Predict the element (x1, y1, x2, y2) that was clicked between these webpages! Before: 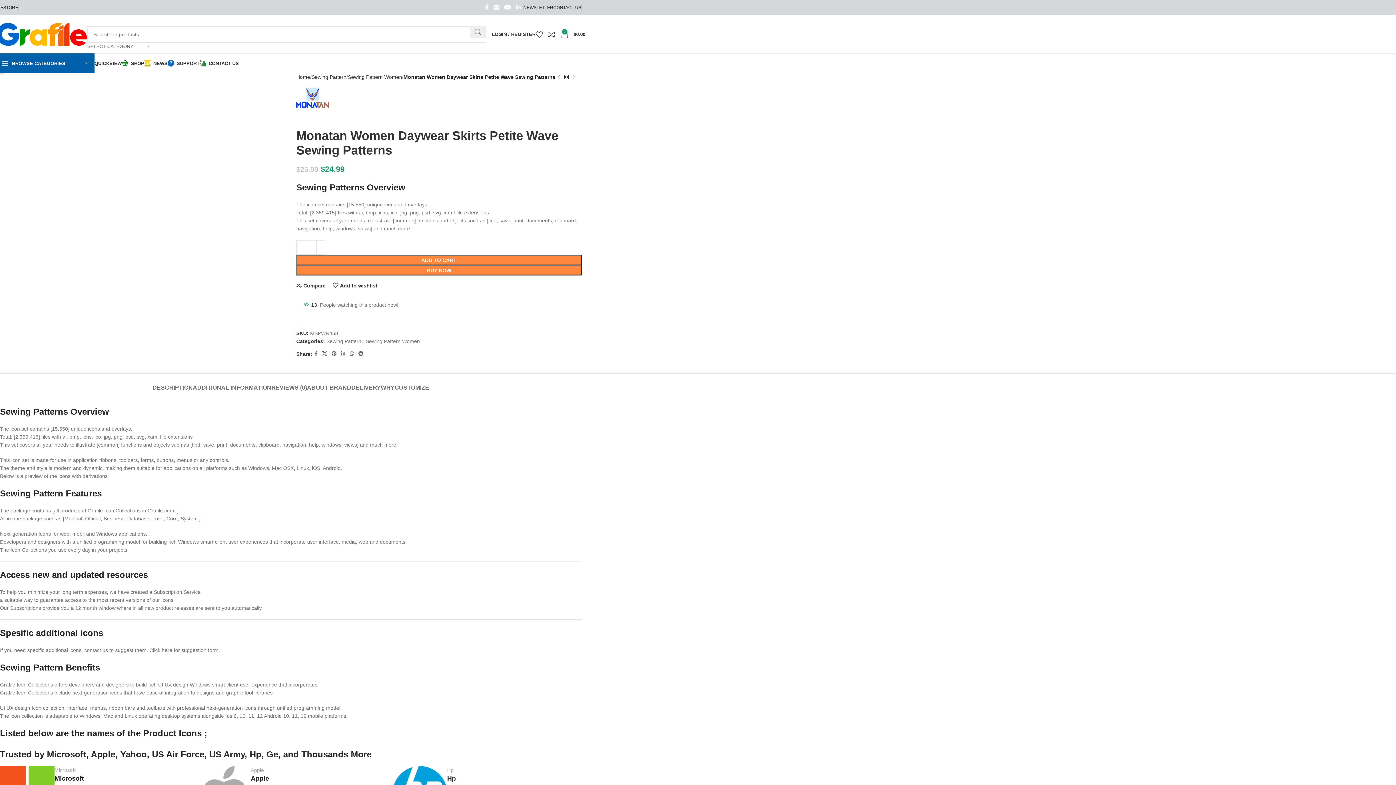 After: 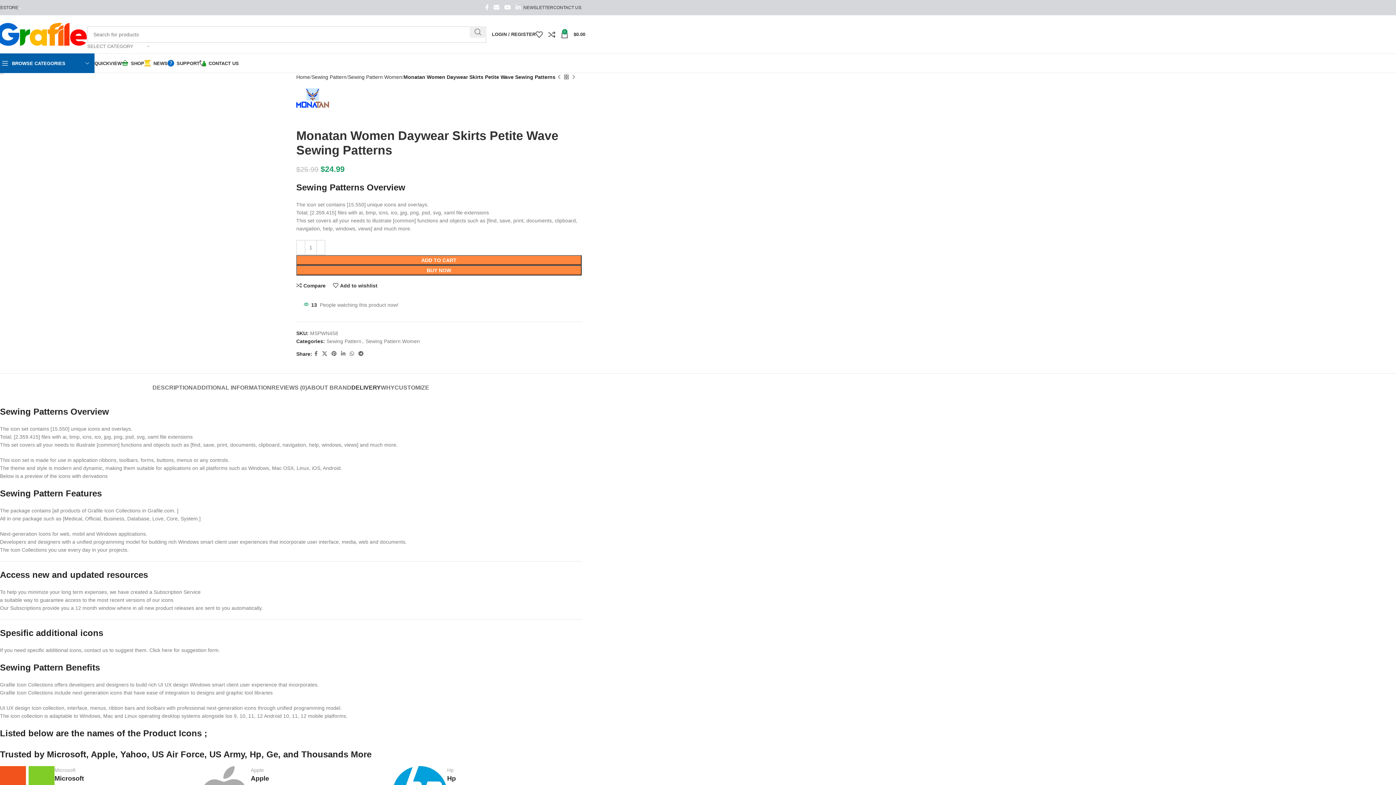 Action: bbox: (351, 373, 380, 394) label: DELIVERY